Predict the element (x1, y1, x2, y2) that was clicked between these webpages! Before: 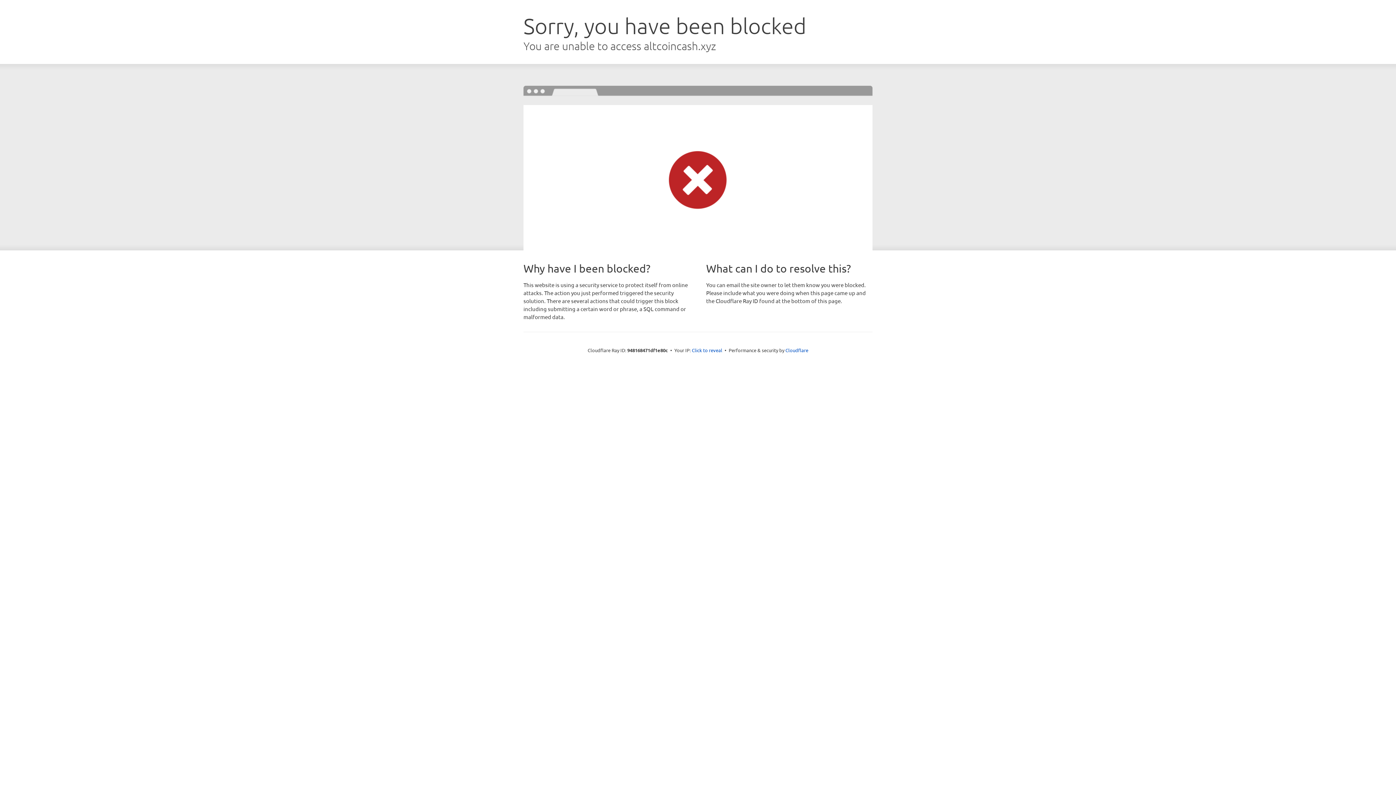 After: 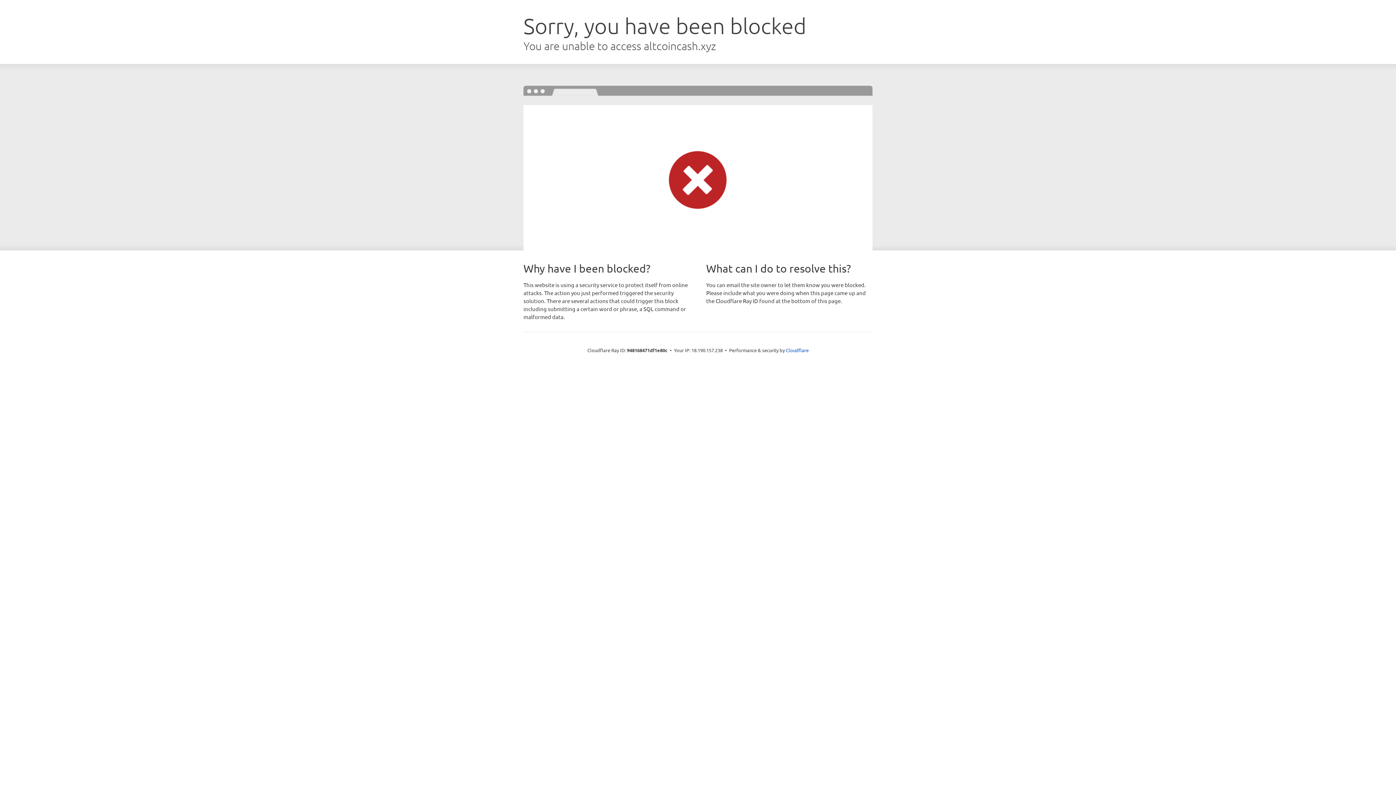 Action: bbox: (692, 346, 722, 353) label: Click to reveal